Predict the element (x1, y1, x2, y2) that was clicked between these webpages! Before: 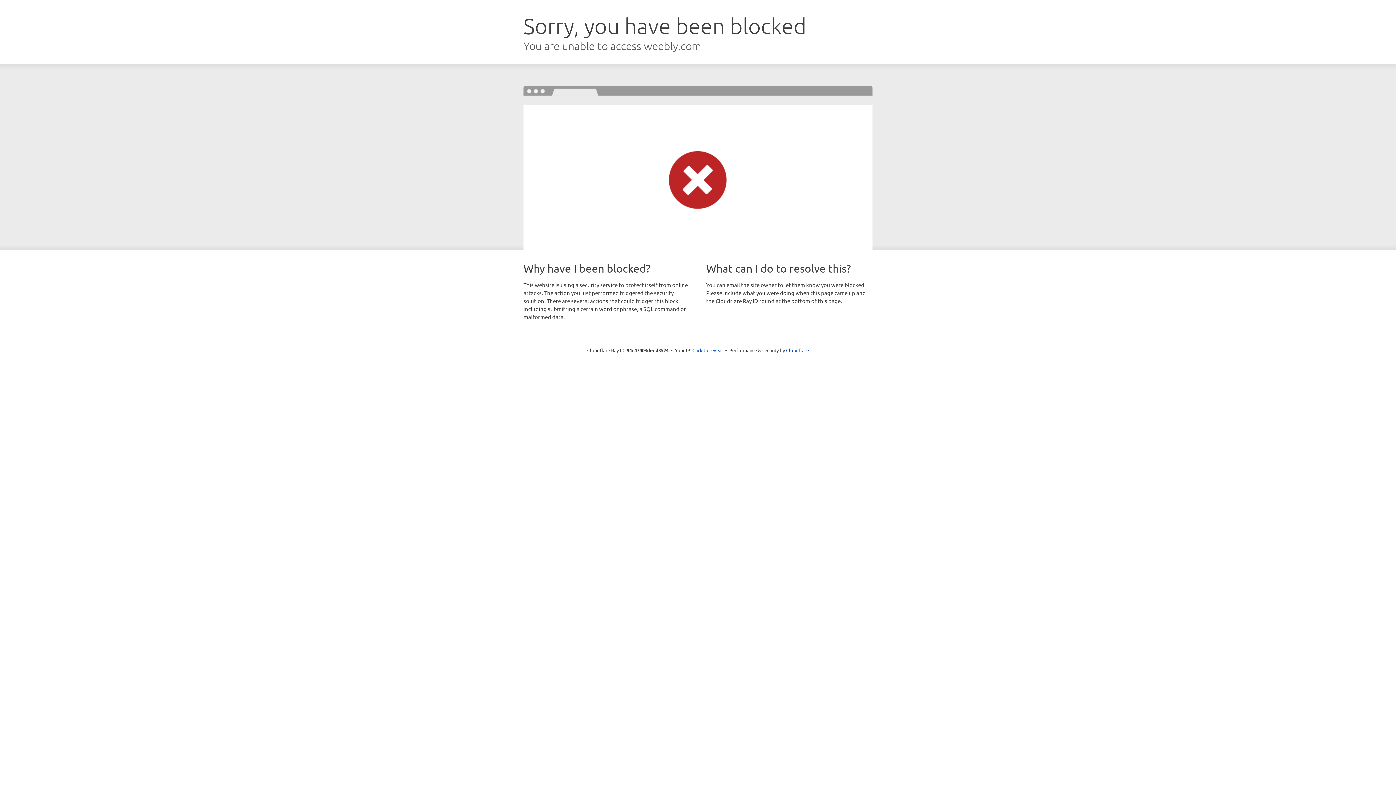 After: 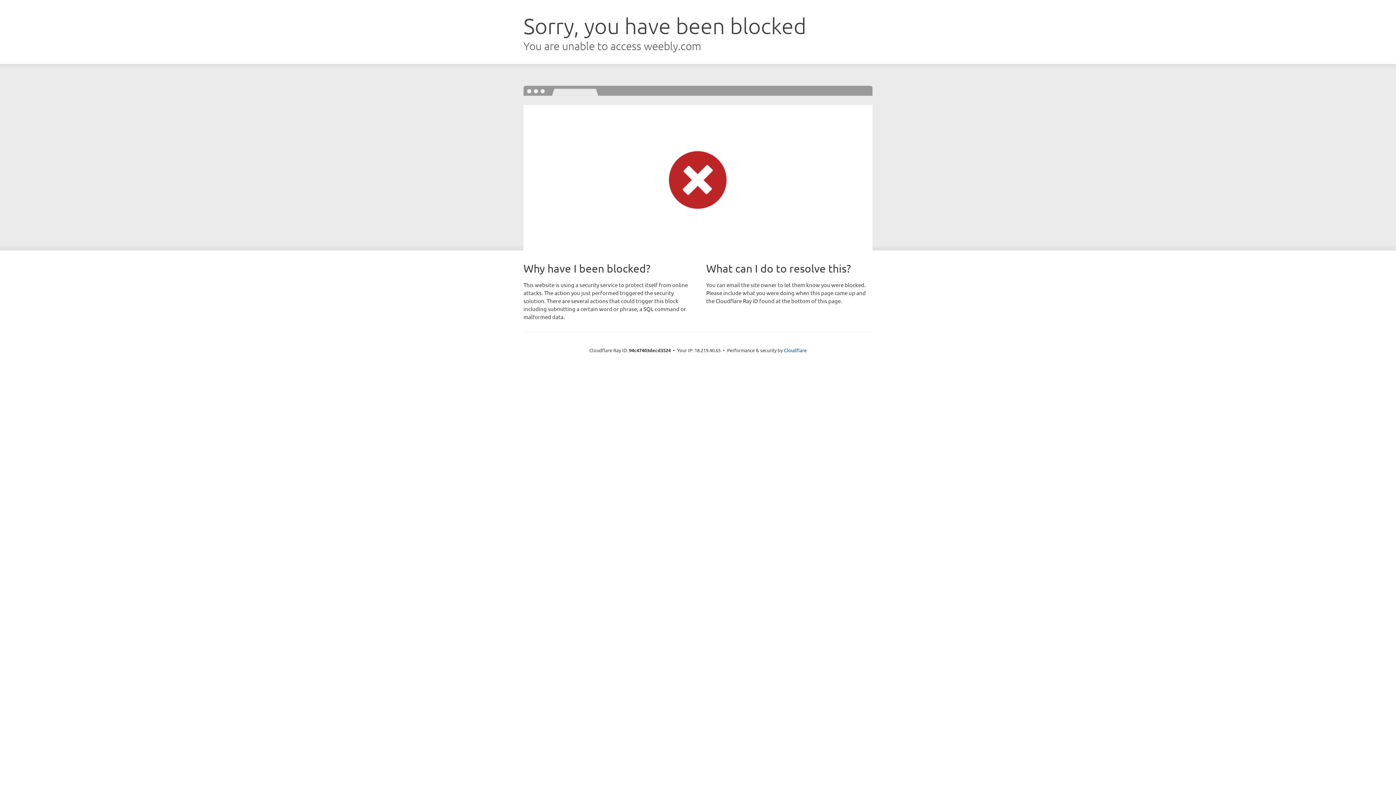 Action: label: Click to reveal bbox: (692, 346, 723, 353)